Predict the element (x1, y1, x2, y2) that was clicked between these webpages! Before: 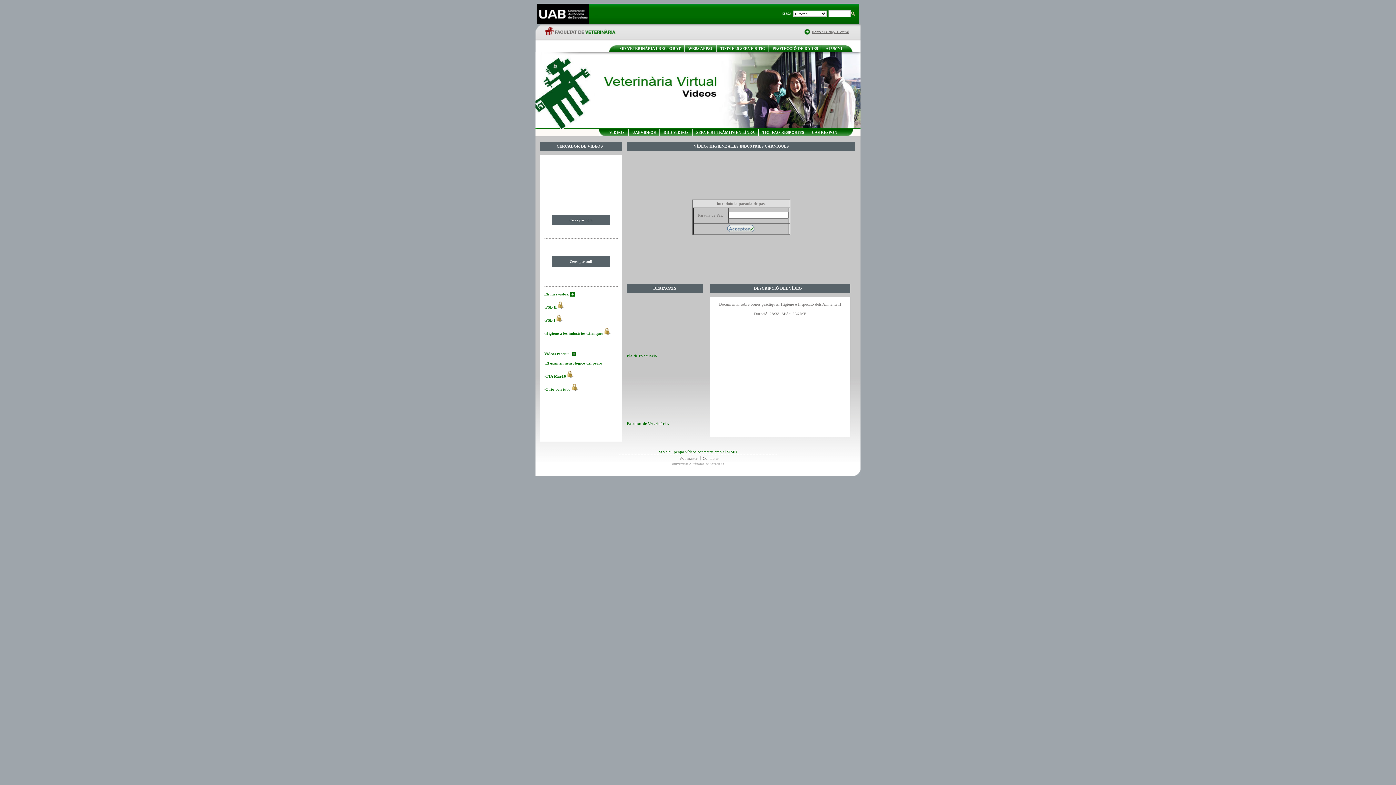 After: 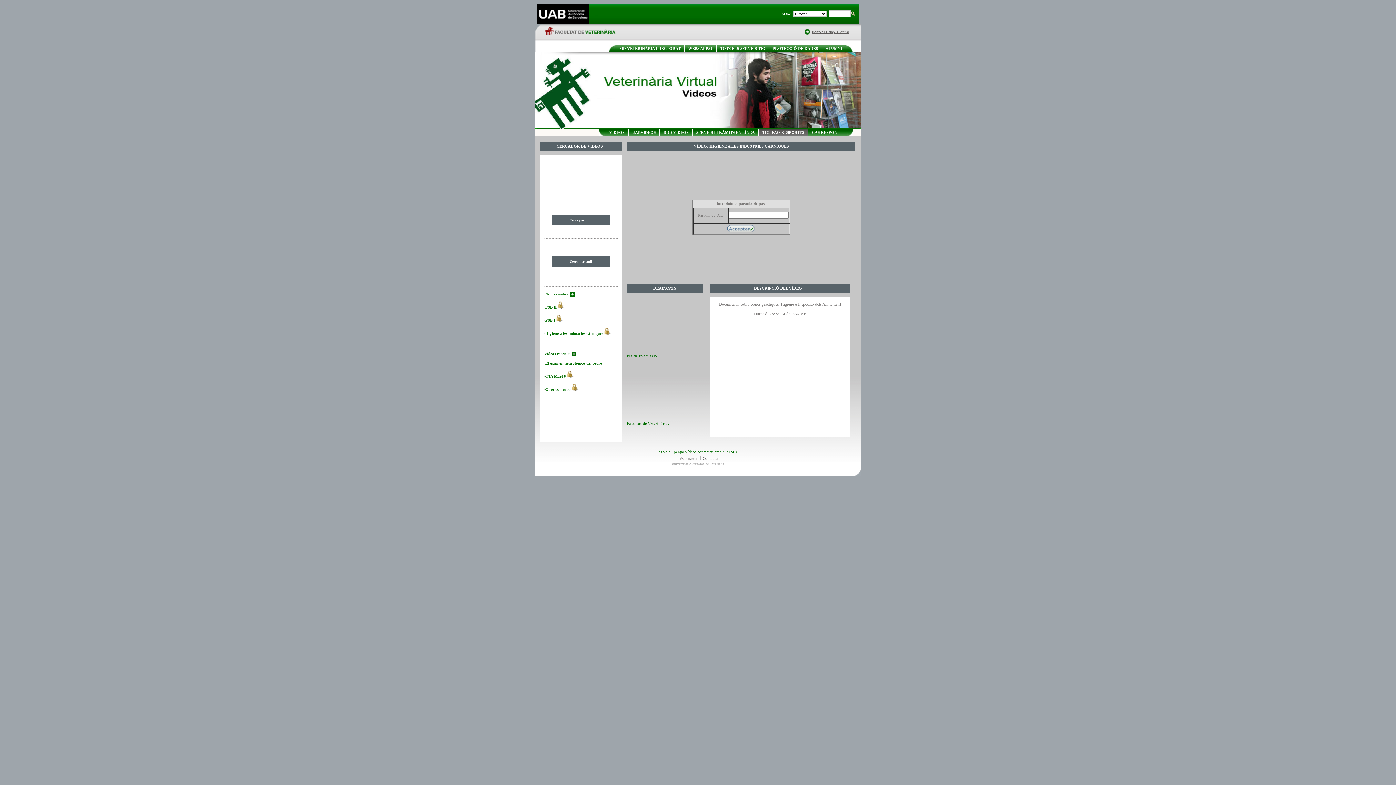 Action: bbox: (762, 130, 804, 134) label: TIC: FAQ RESPOSTES